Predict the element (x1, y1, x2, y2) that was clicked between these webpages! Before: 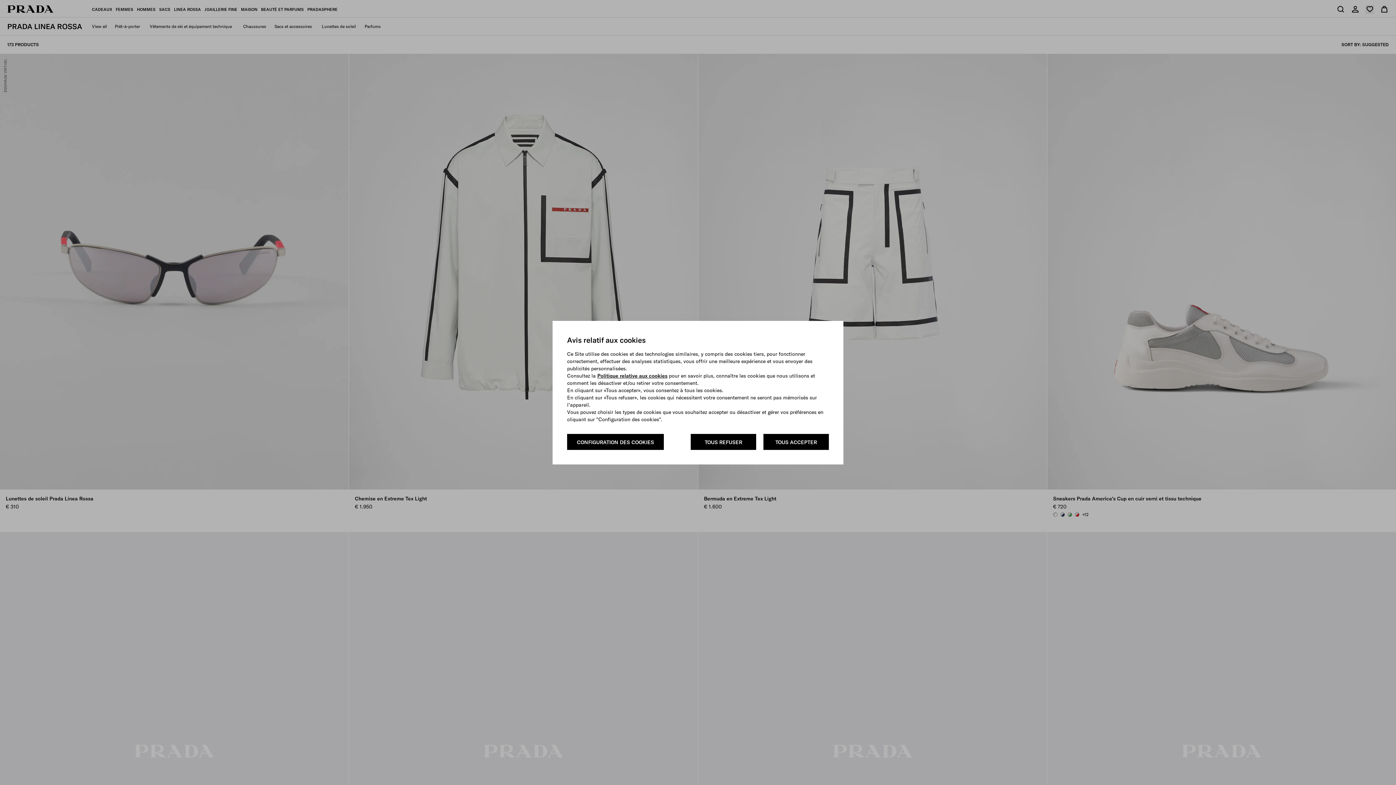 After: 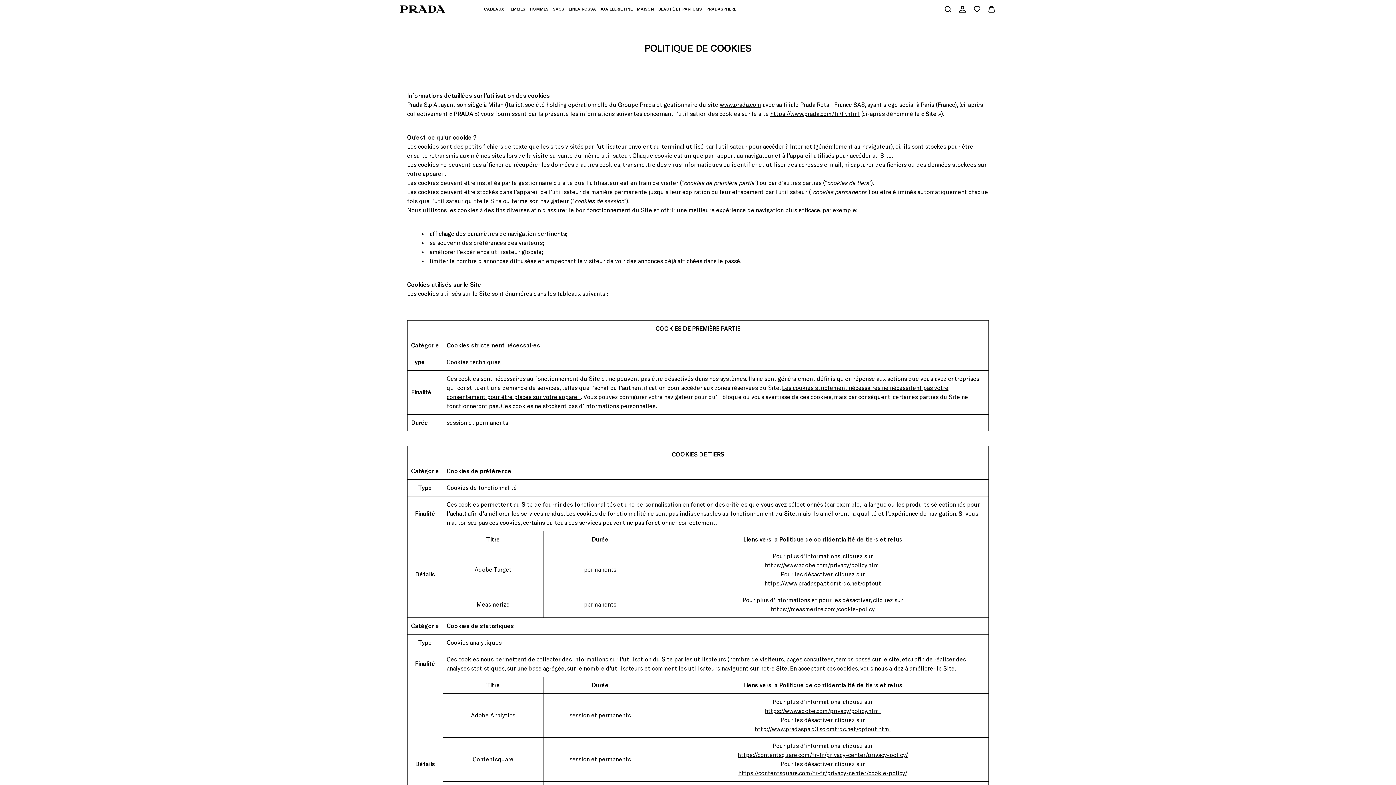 Action: bbox: (597, 372, 667, 379) label: Politique relative aux cookies